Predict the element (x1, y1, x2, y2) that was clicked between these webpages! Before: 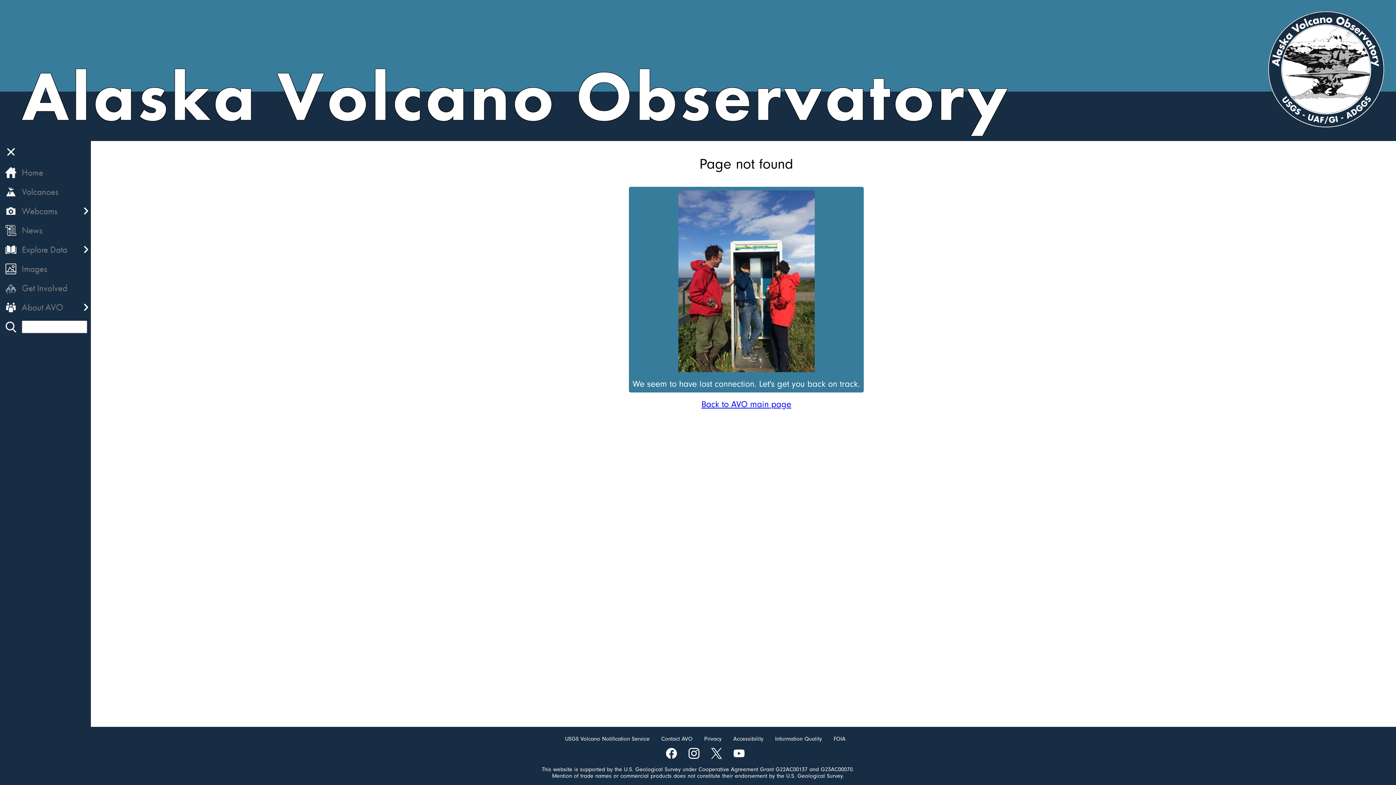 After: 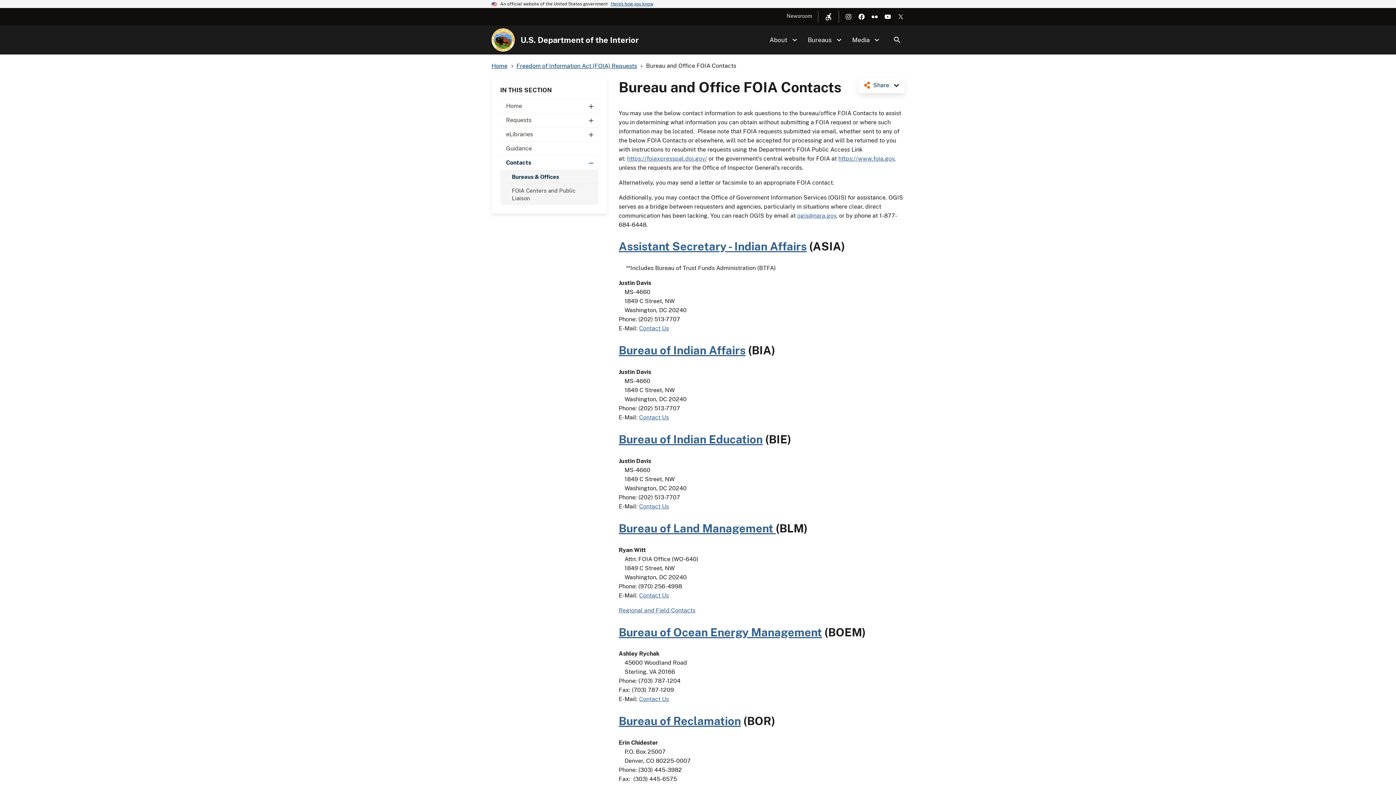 Action: bbox: (833, 736, 845, 742) label: FOIA